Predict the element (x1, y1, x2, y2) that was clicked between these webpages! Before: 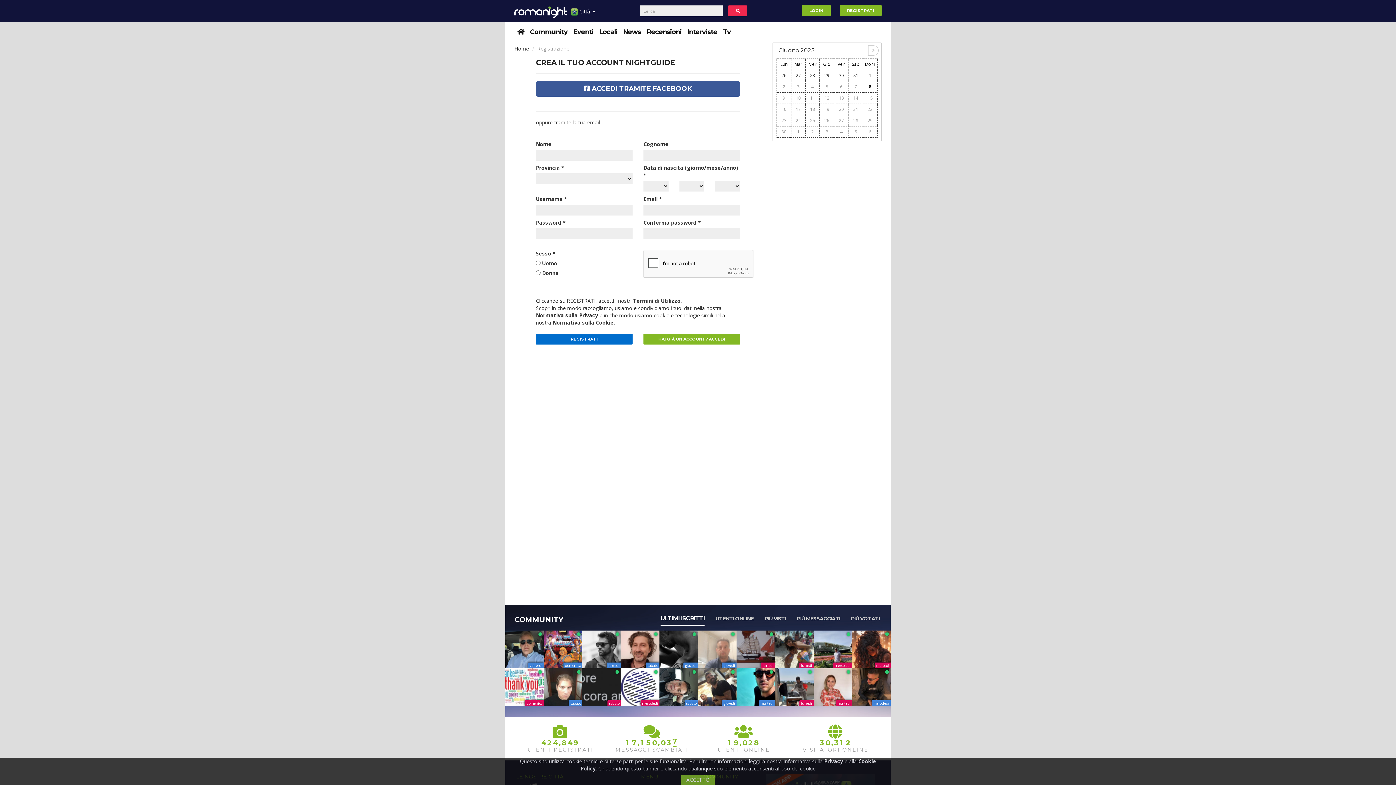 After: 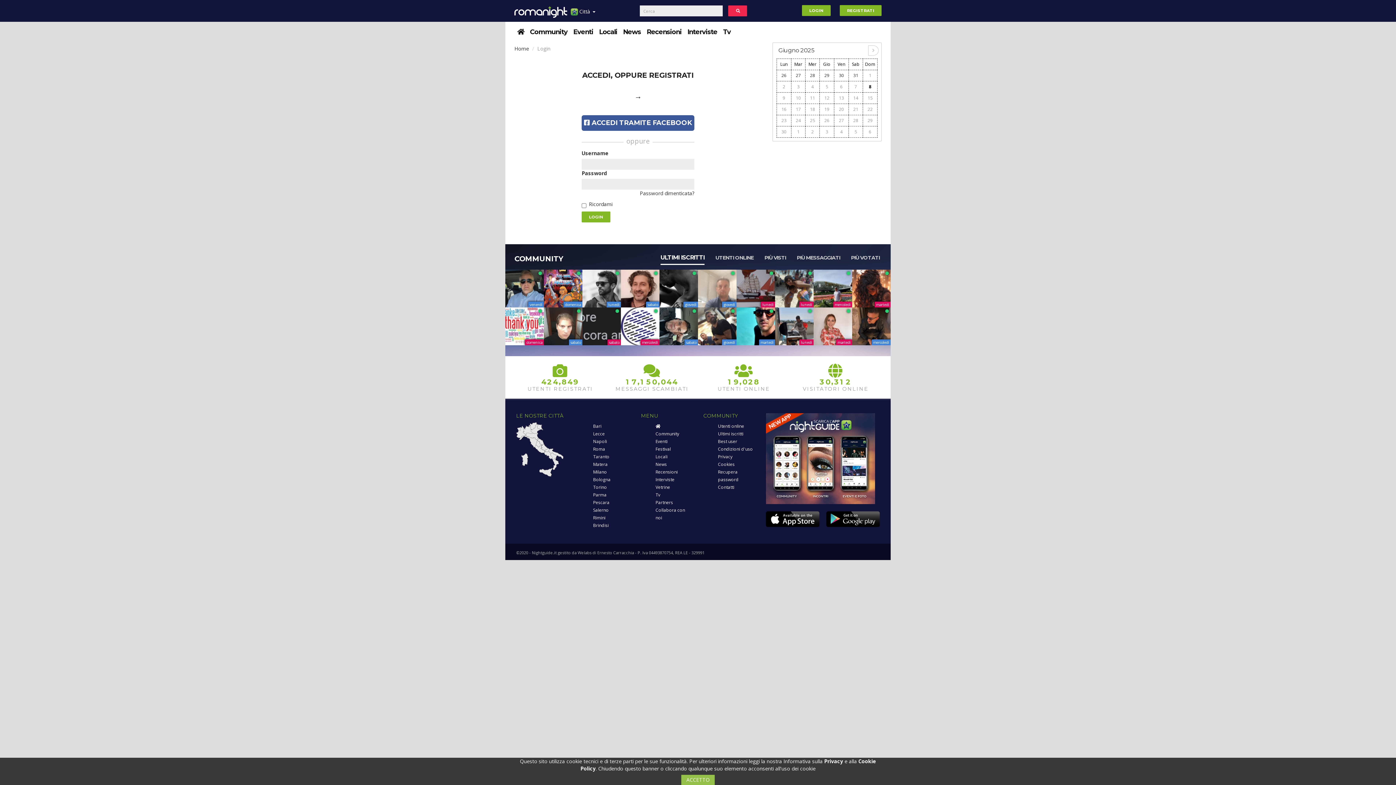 Action: label: sabato bbox: (659, 668, 698, 706)